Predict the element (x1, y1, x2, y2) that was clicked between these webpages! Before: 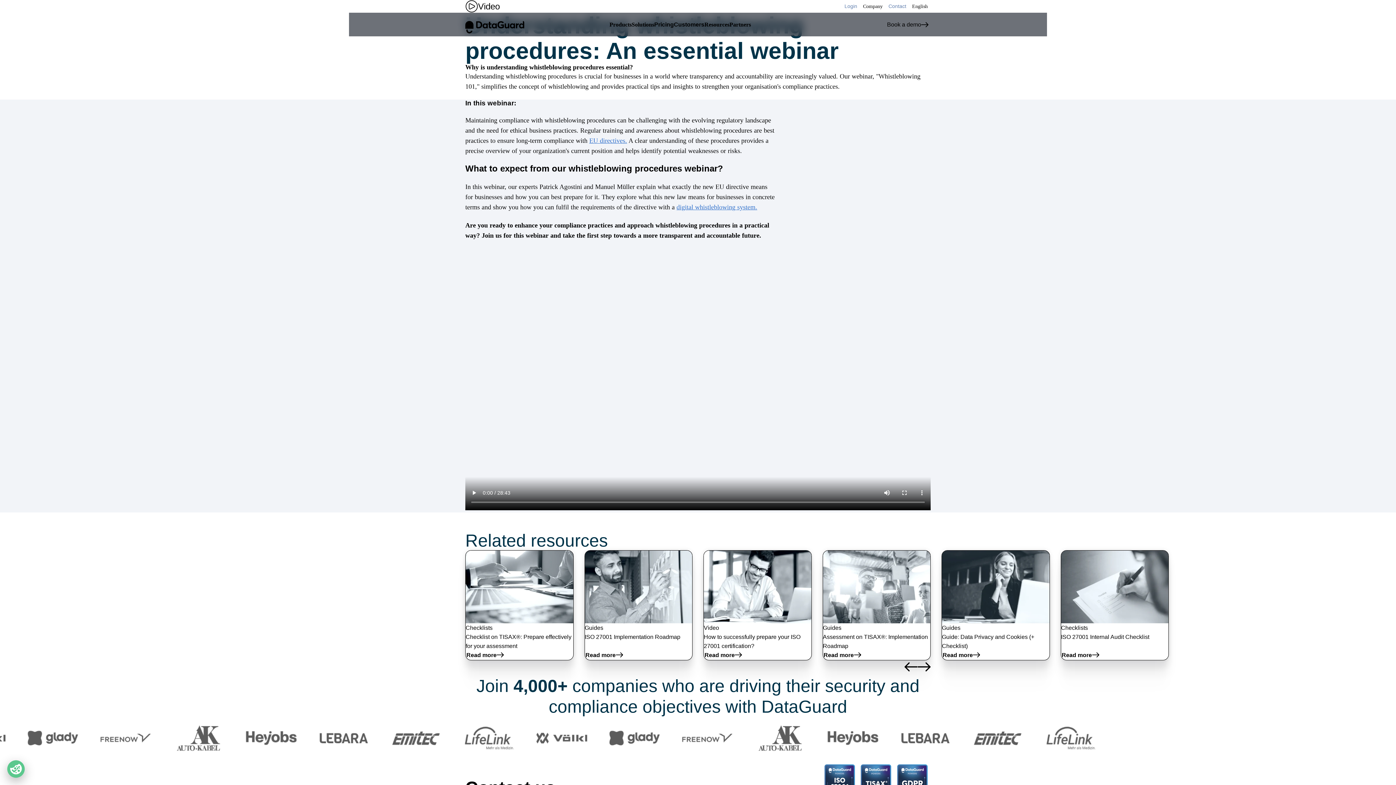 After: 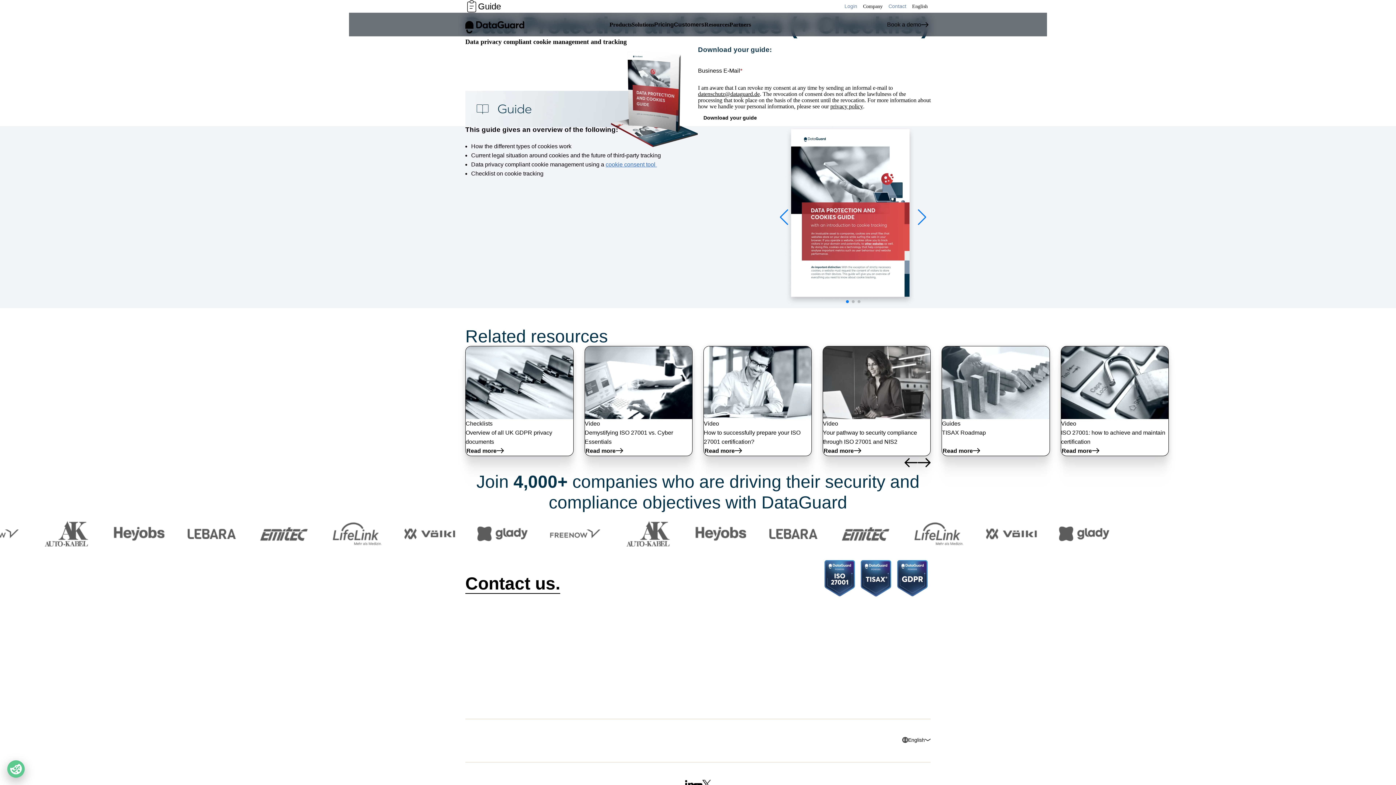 Action: label: Guides bbox: (942, 623, 960, 632)